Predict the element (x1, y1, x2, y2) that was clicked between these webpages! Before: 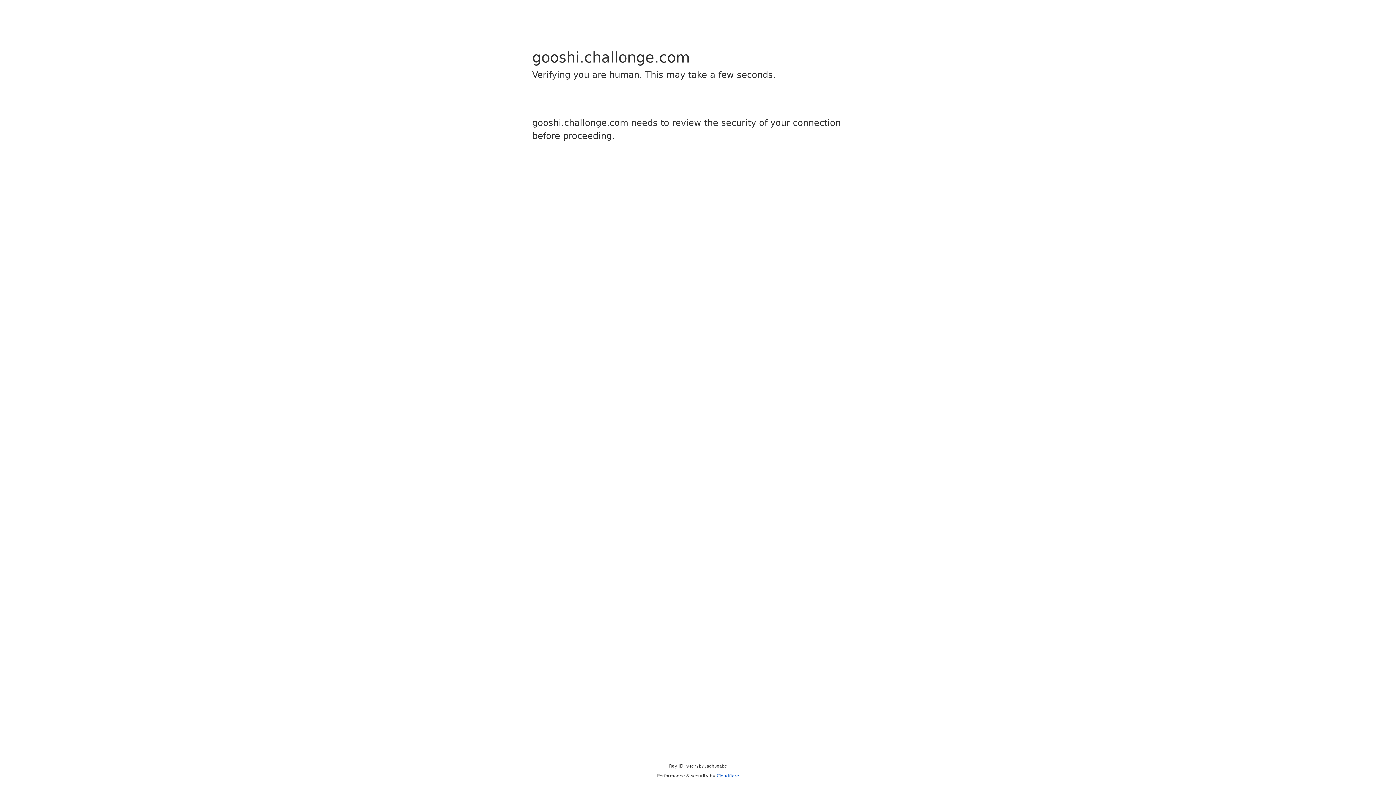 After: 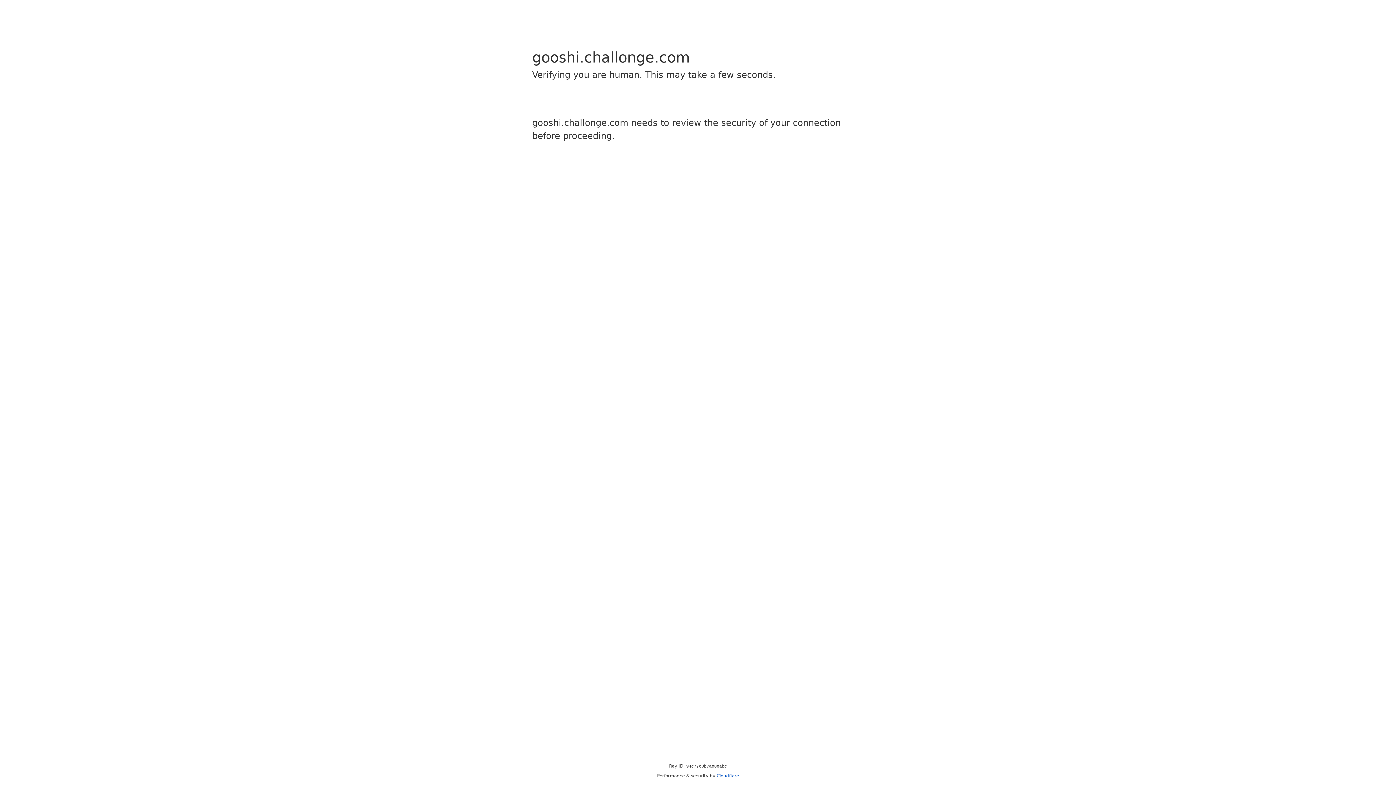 Action: label: Cloudflare bbox: (716, 773, 739, 778)